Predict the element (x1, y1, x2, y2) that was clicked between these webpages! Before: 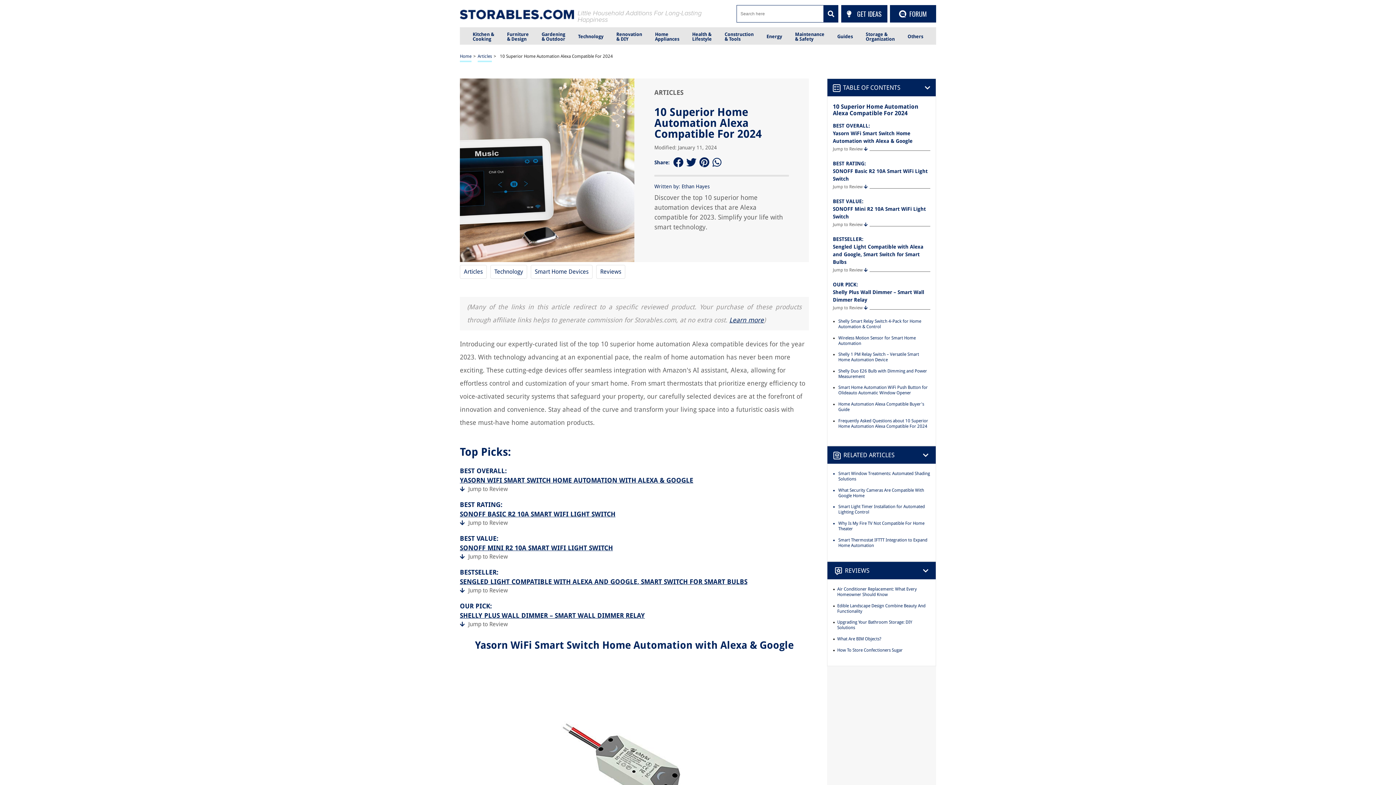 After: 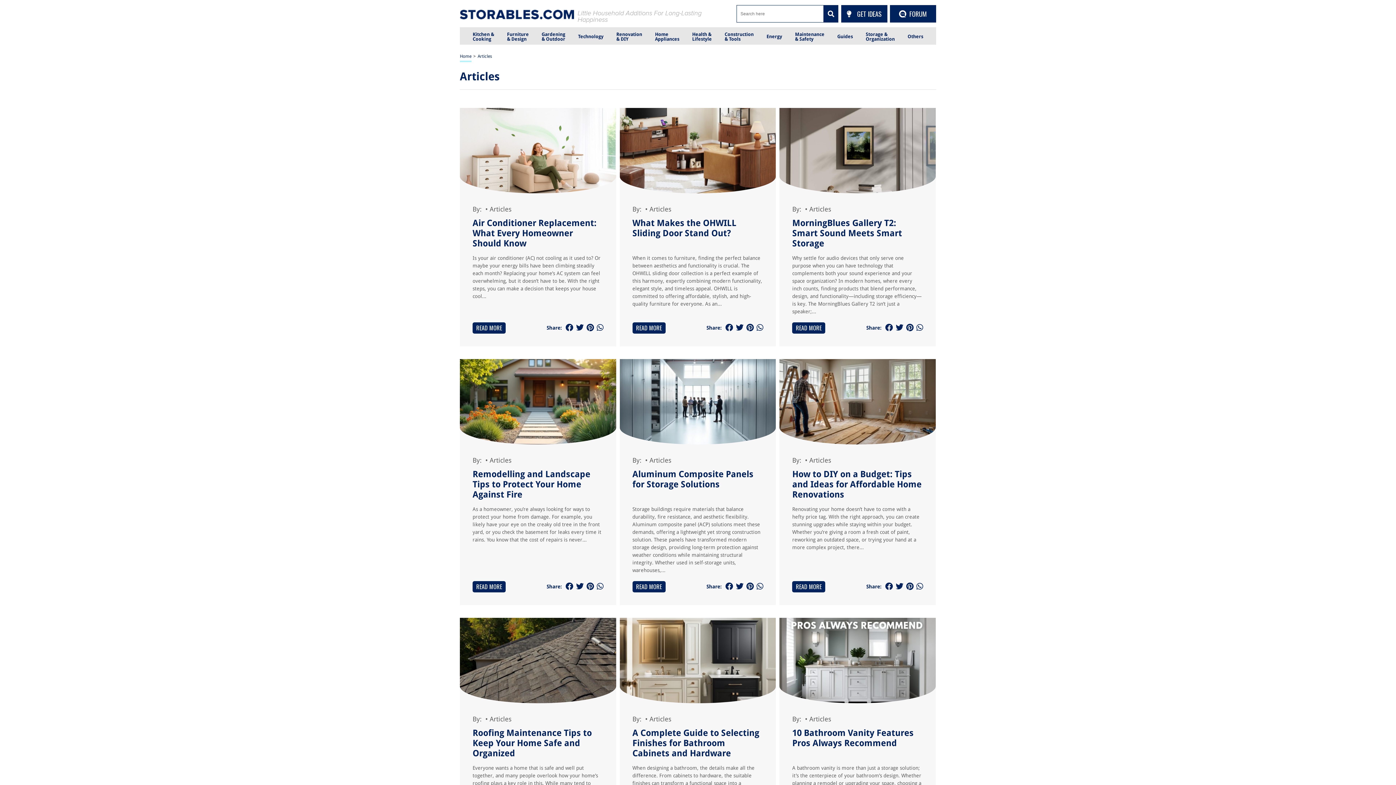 Action: bbox: (464, 268, 482, 275) label: Articles